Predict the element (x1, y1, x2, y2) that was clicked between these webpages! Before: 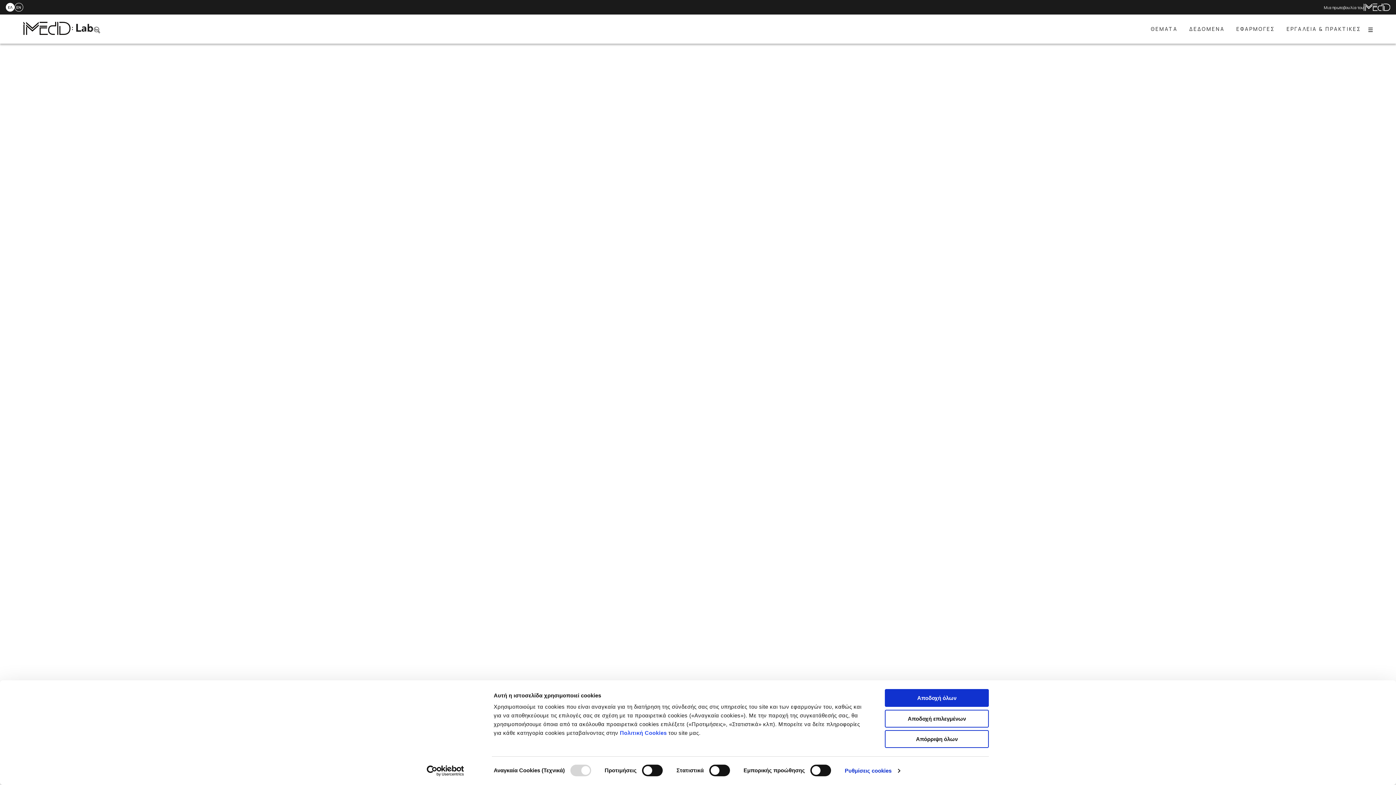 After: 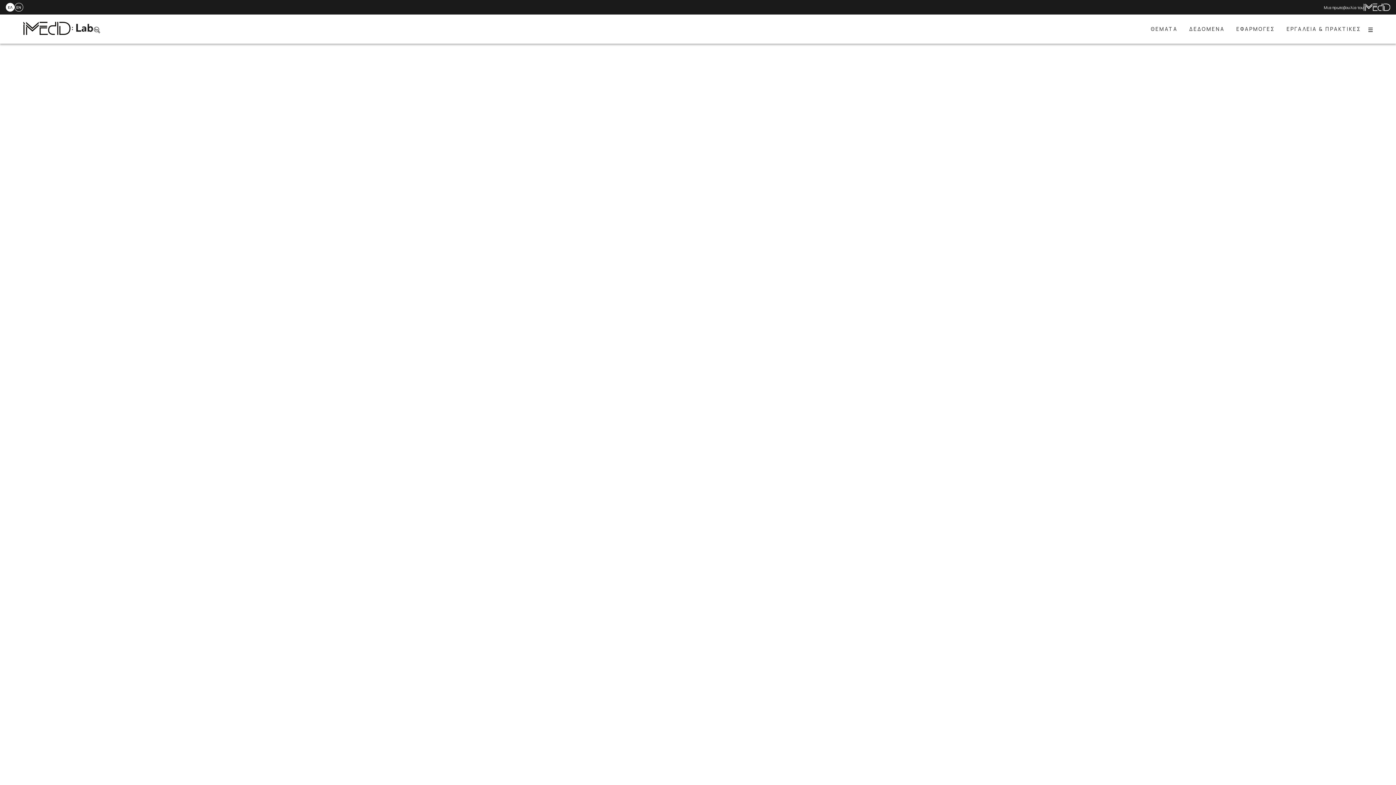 Action: bbox: (885, 710, 989, 727) label: Αποδοχή επιλεγμένων